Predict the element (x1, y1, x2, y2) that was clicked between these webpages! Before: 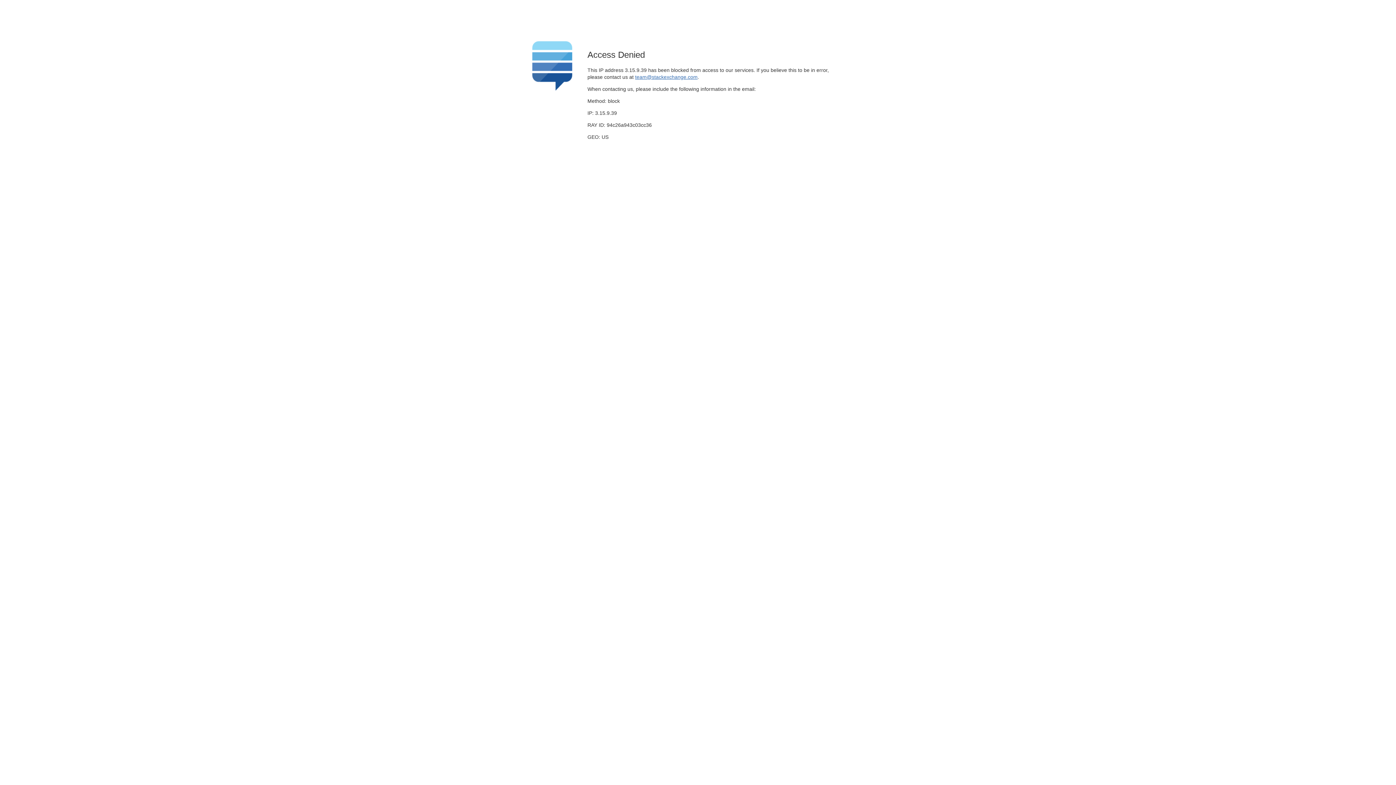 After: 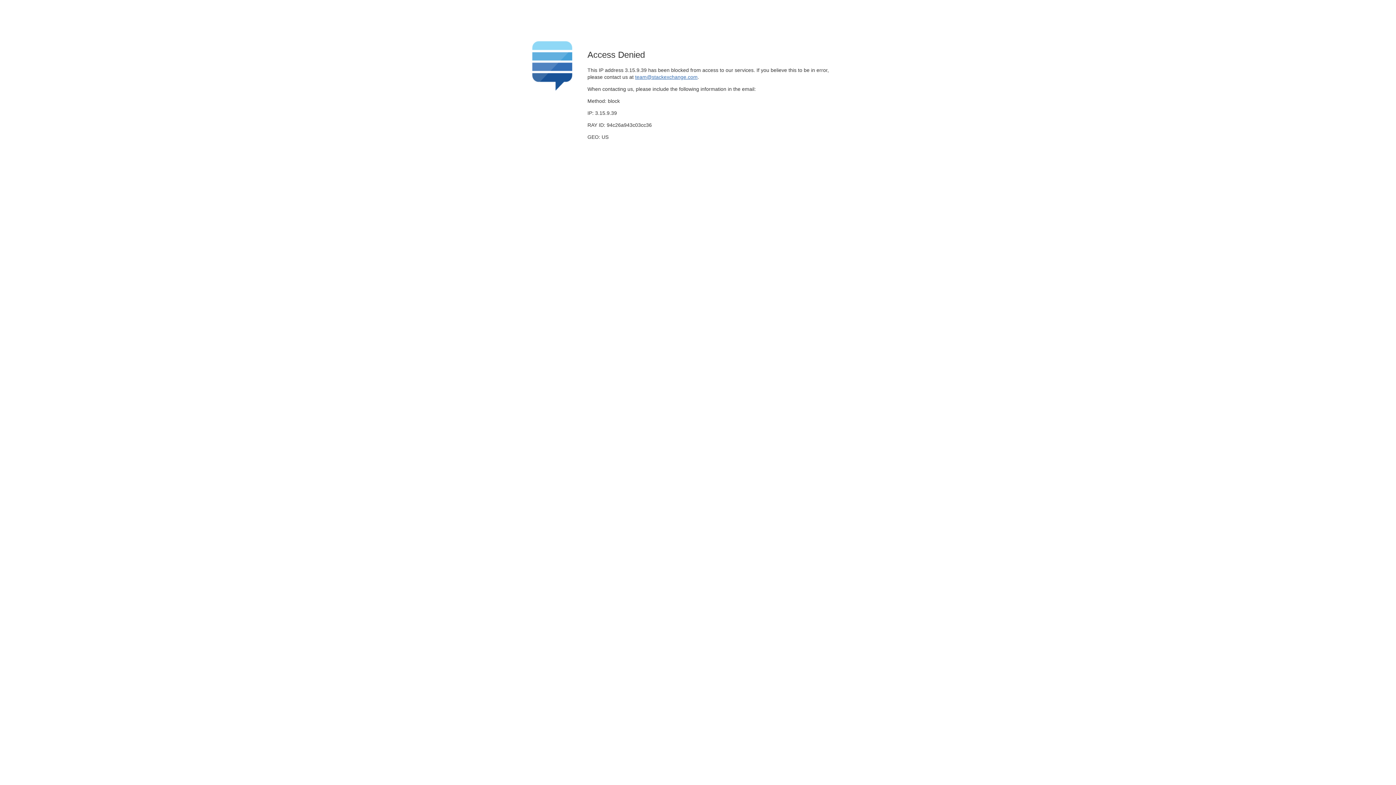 Action: label: team@stackexchange.com bbox: (635, 74, 697, 79)